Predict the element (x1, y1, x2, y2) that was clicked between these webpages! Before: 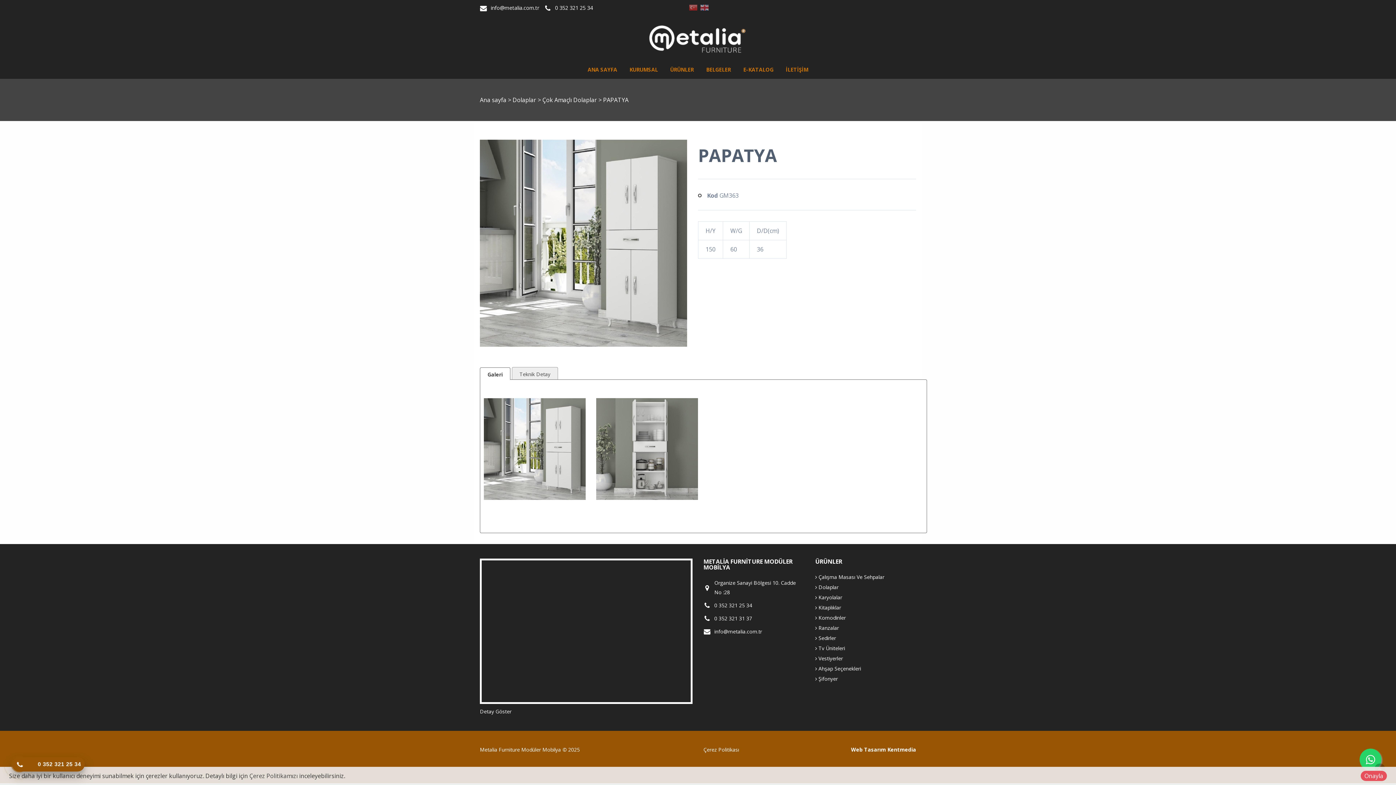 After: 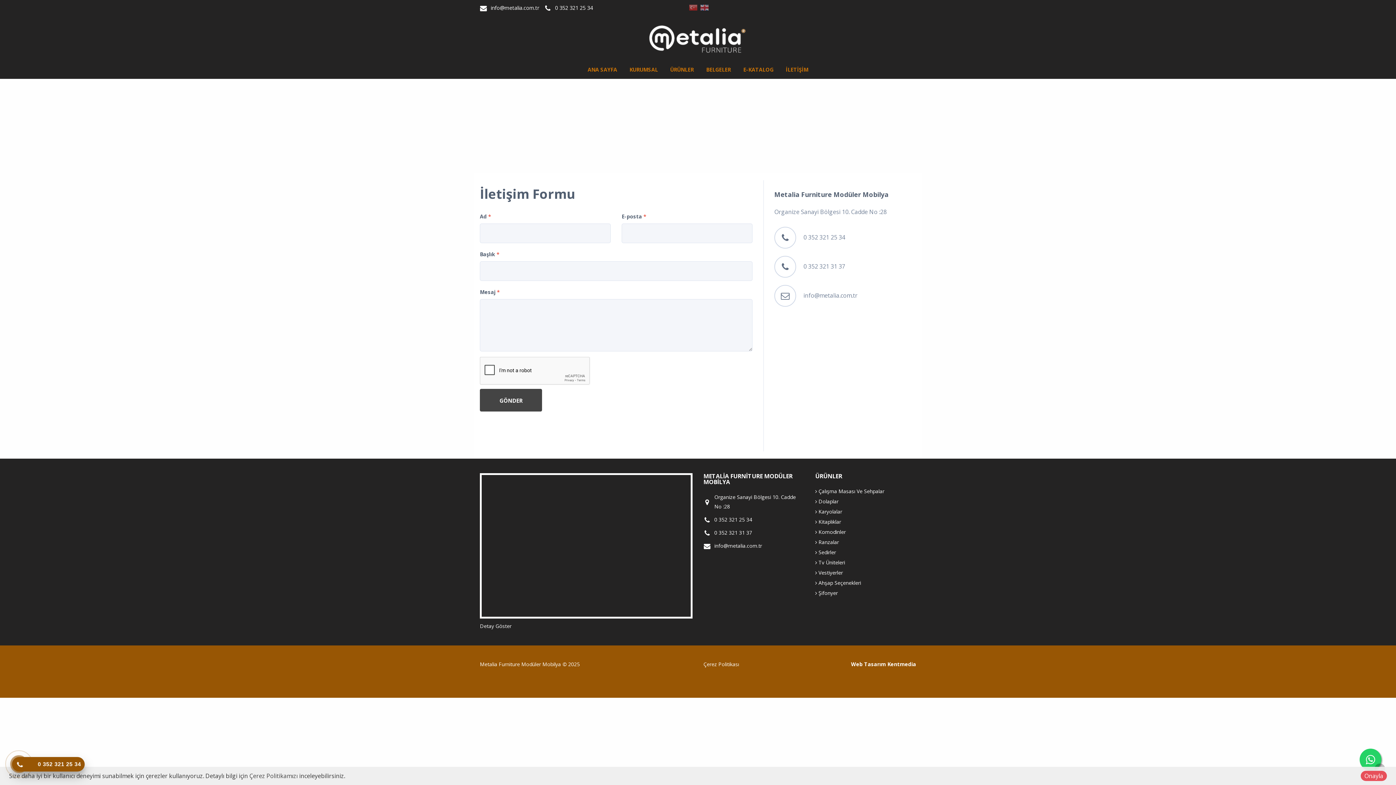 Action: label: İLETİŞİM bbox: (786, 60, 808, 78)